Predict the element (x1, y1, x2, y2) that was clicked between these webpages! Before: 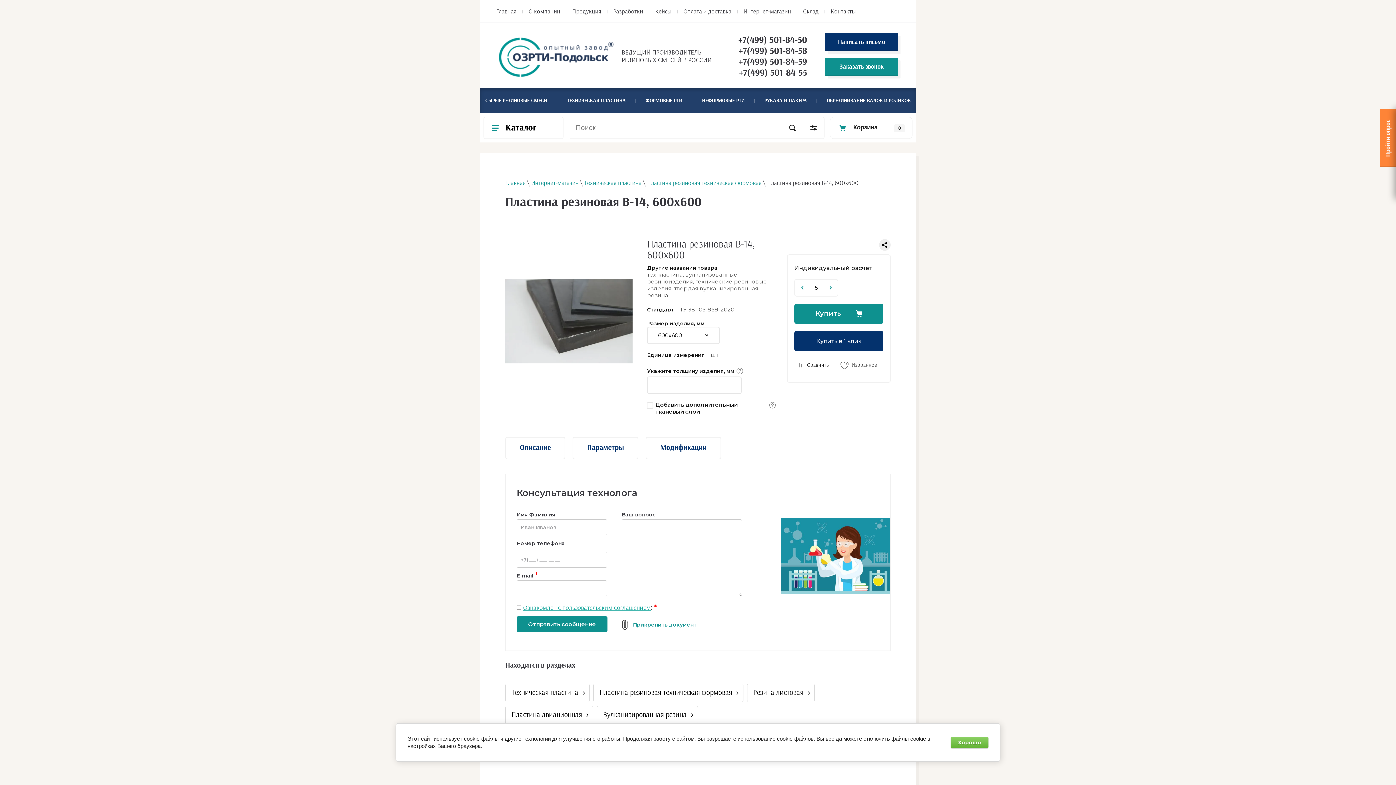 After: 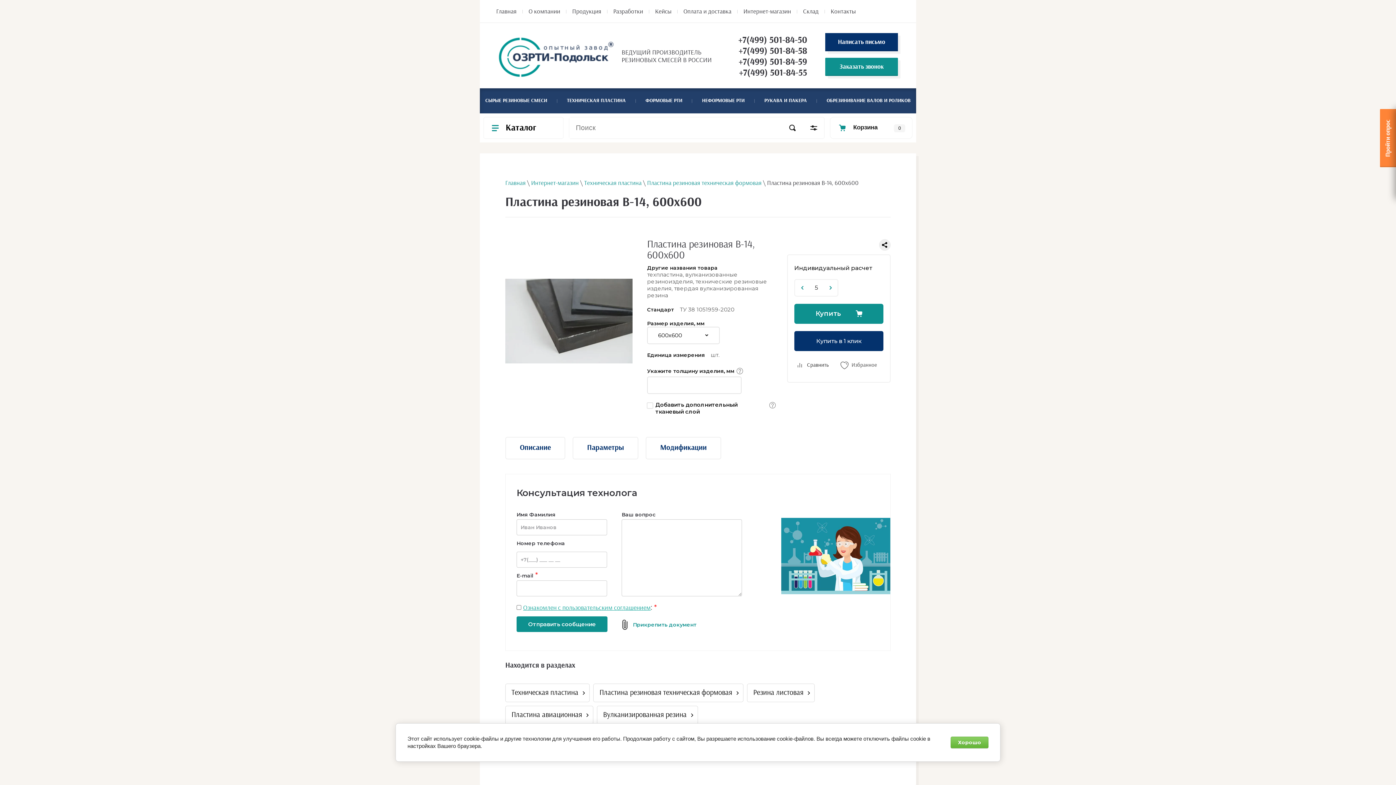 Action: bbox: (738, 46, 807, 55) label: +7(499) 501-84-58